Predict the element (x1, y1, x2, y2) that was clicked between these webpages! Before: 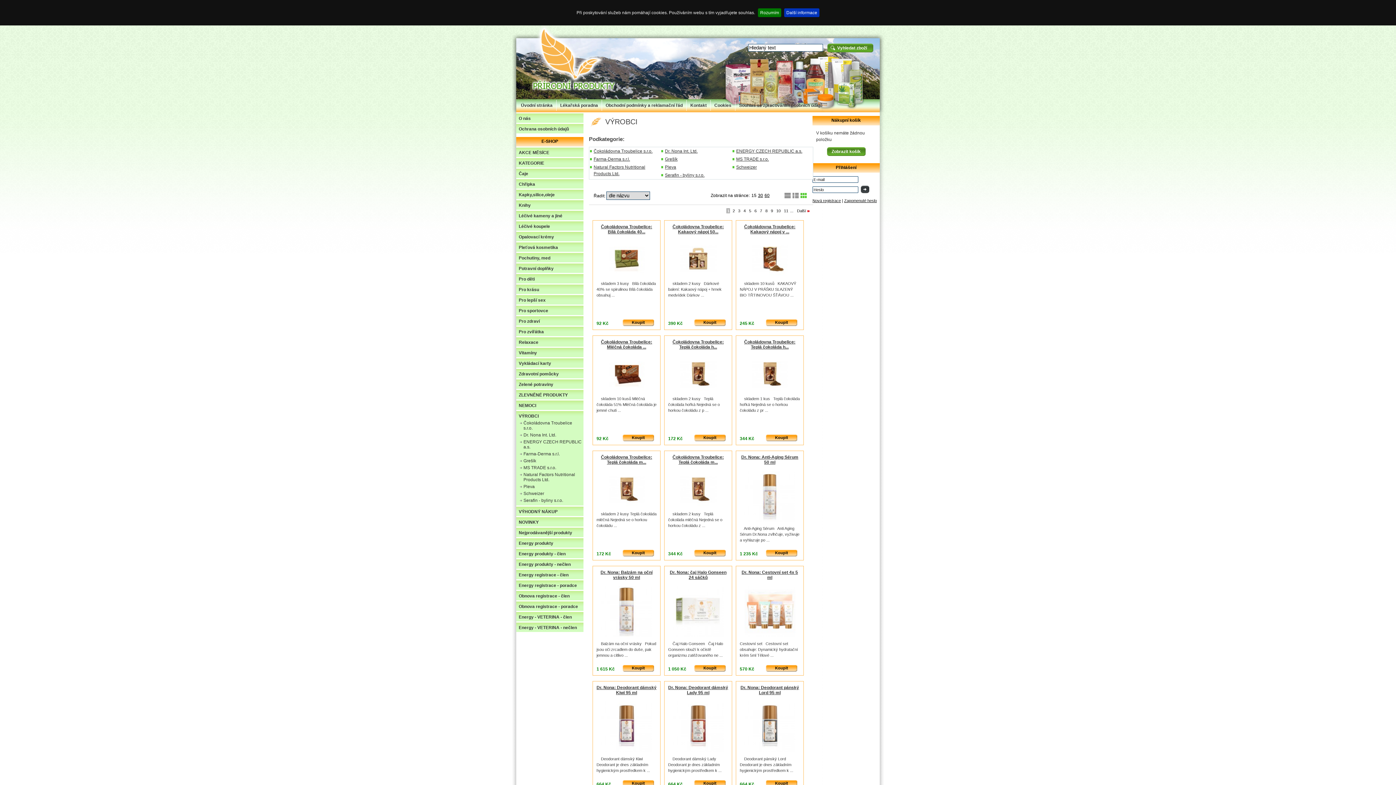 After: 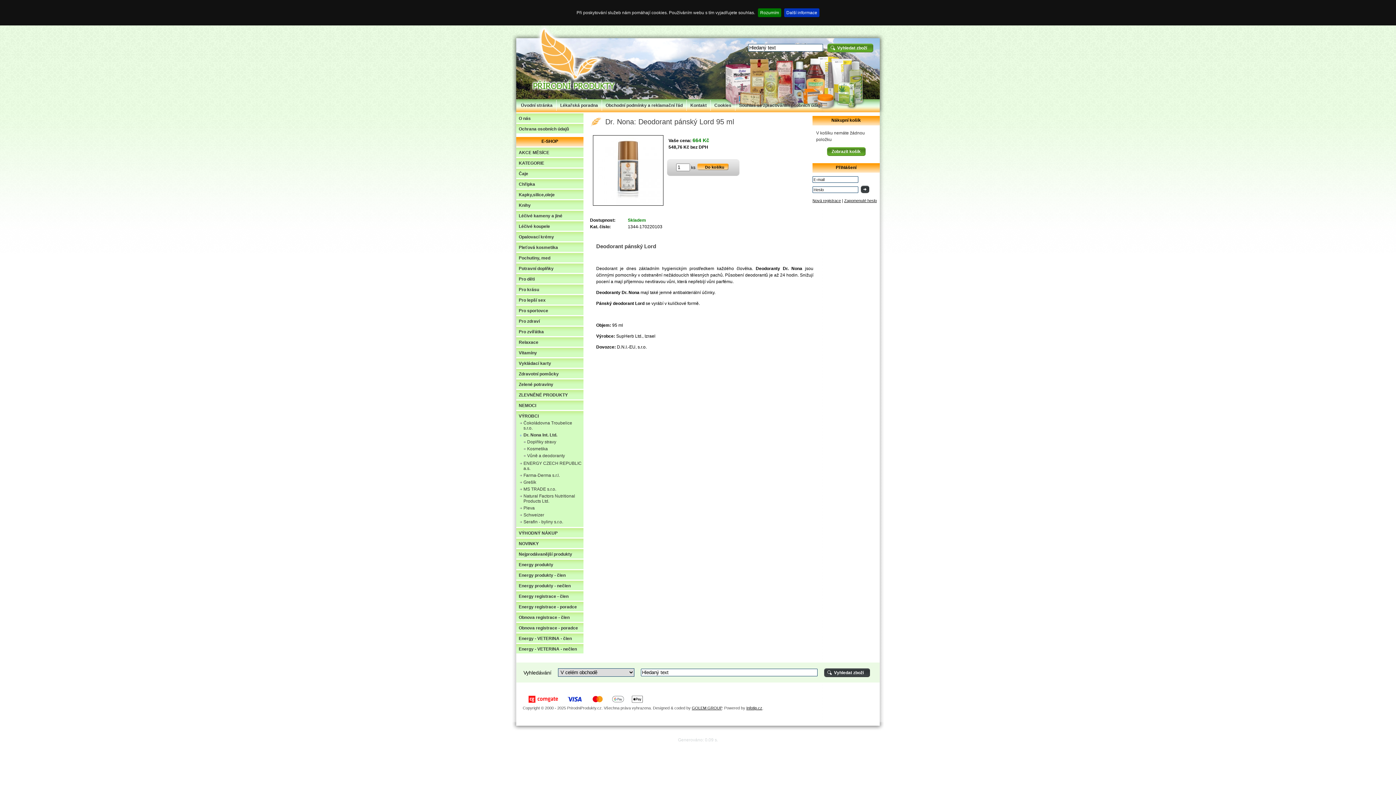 Action: bbox: (738, 683, 801, 701) label: Dr. Nona: Deodorant pánský Lord 95 ml